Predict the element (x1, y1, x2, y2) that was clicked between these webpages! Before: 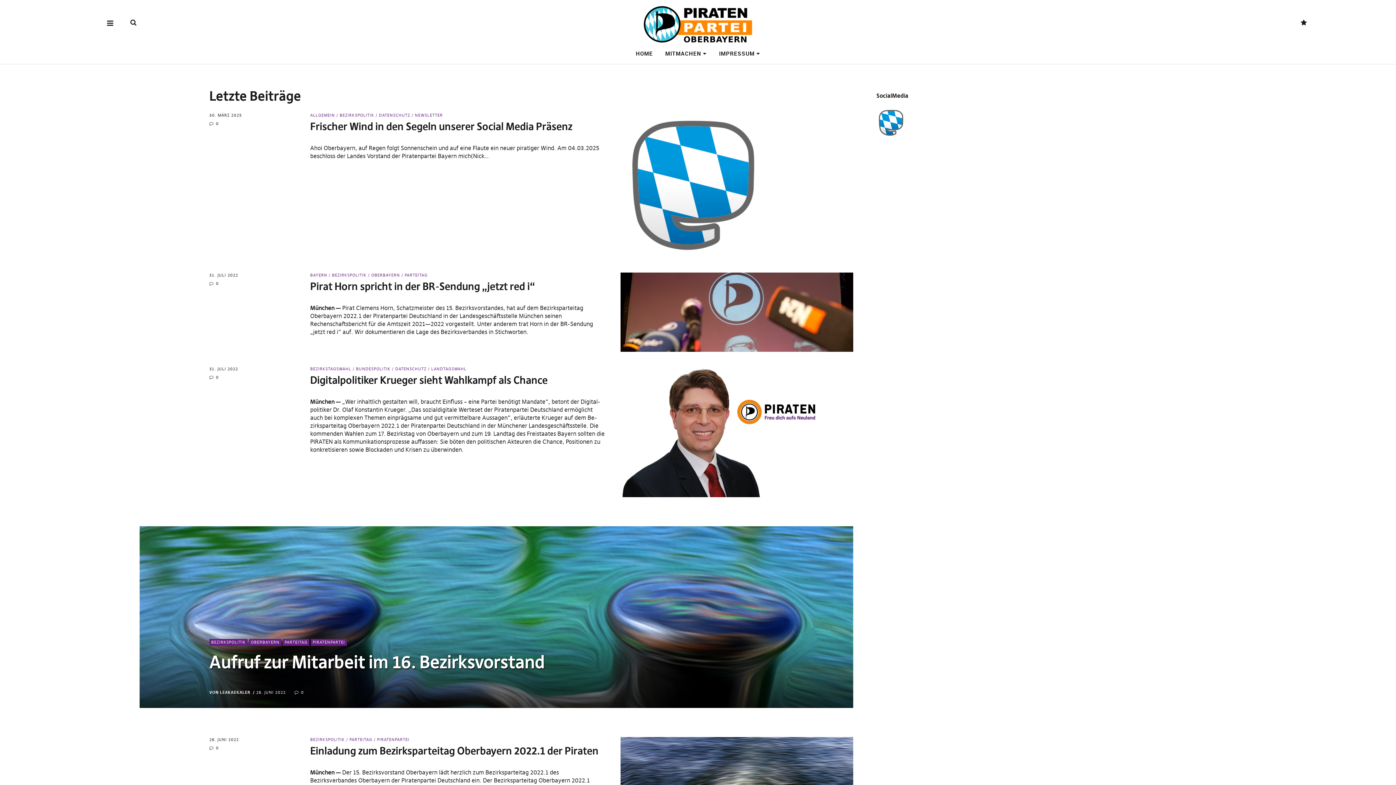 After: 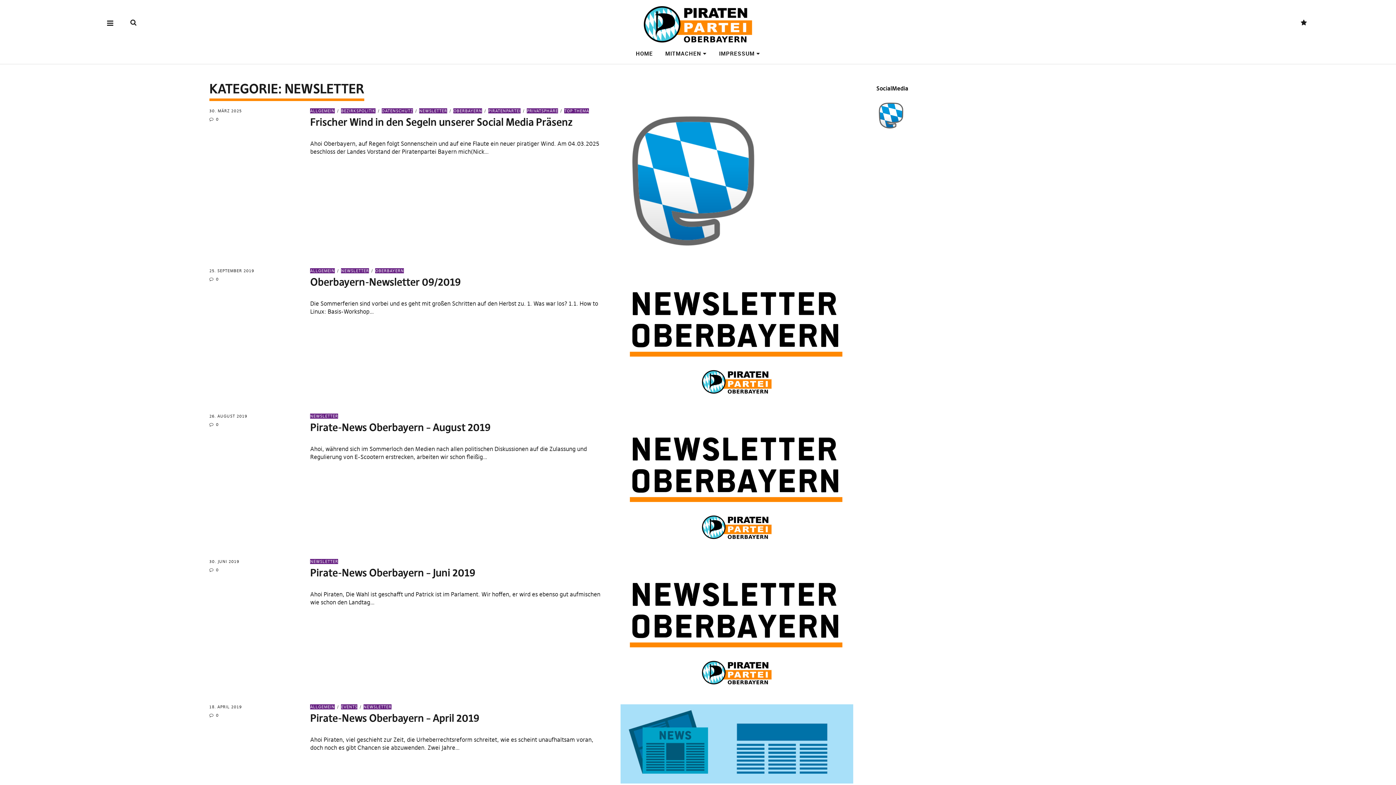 Action: bbox: (411, 112, 443, 118) label: NEWSLETTER